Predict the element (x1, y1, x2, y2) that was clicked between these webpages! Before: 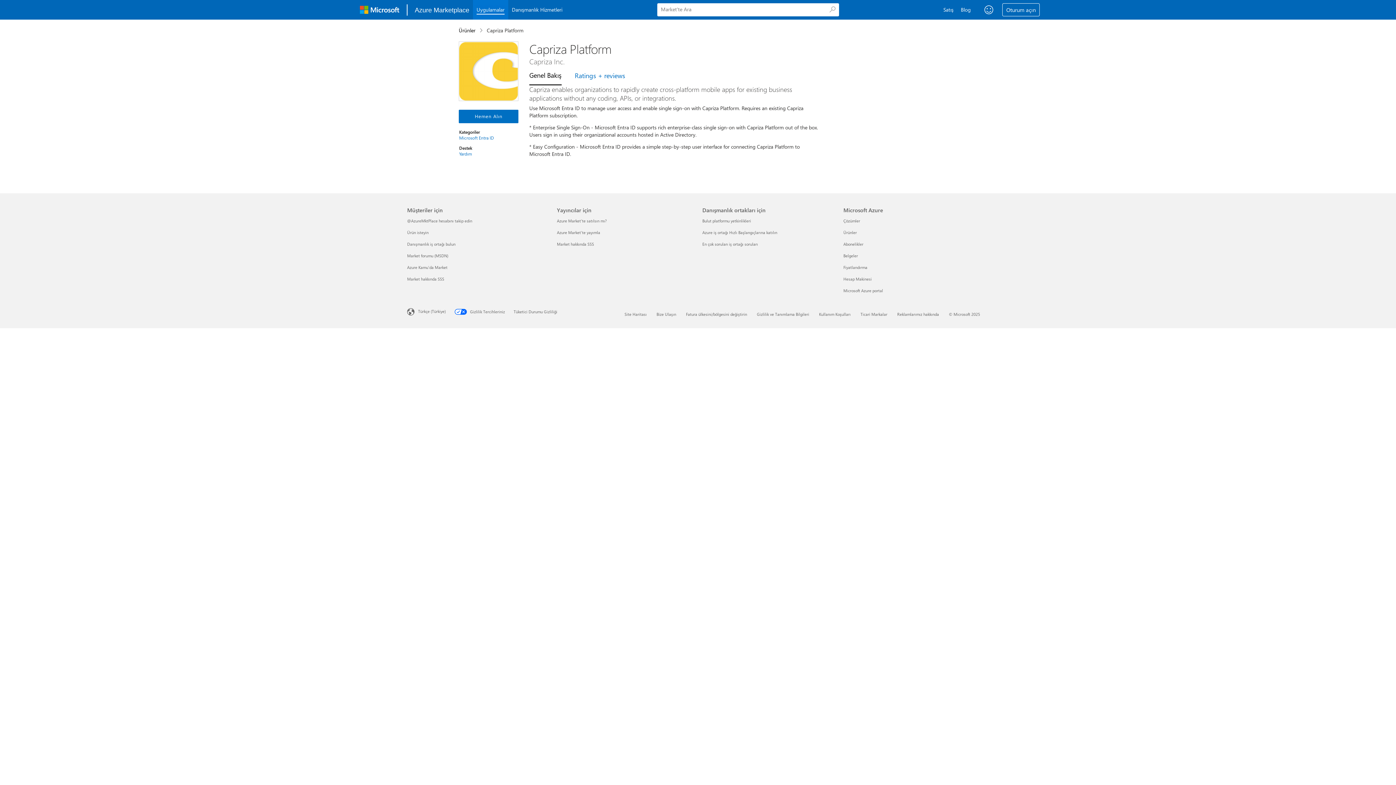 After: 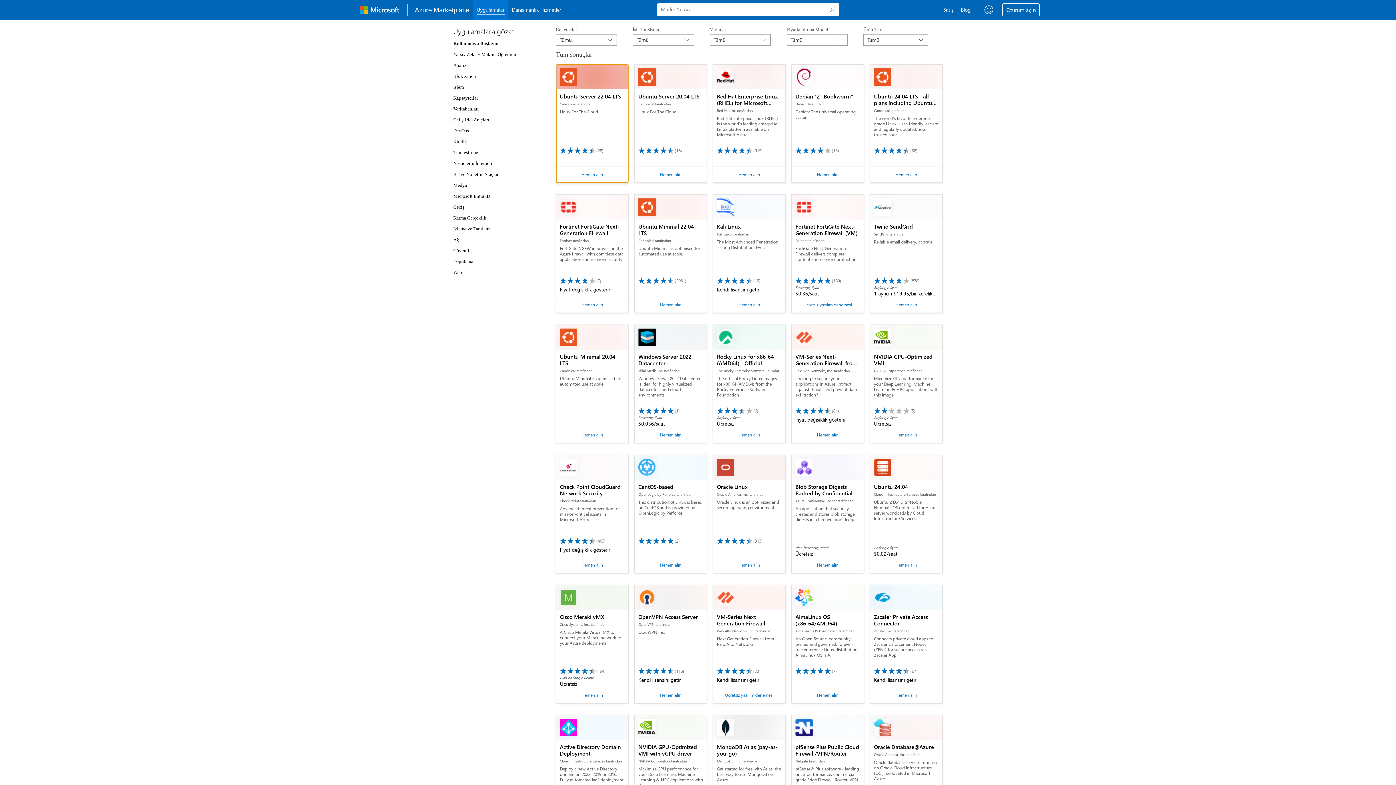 Action: label: Ürünler bbox: (458, 26, 479, 33)